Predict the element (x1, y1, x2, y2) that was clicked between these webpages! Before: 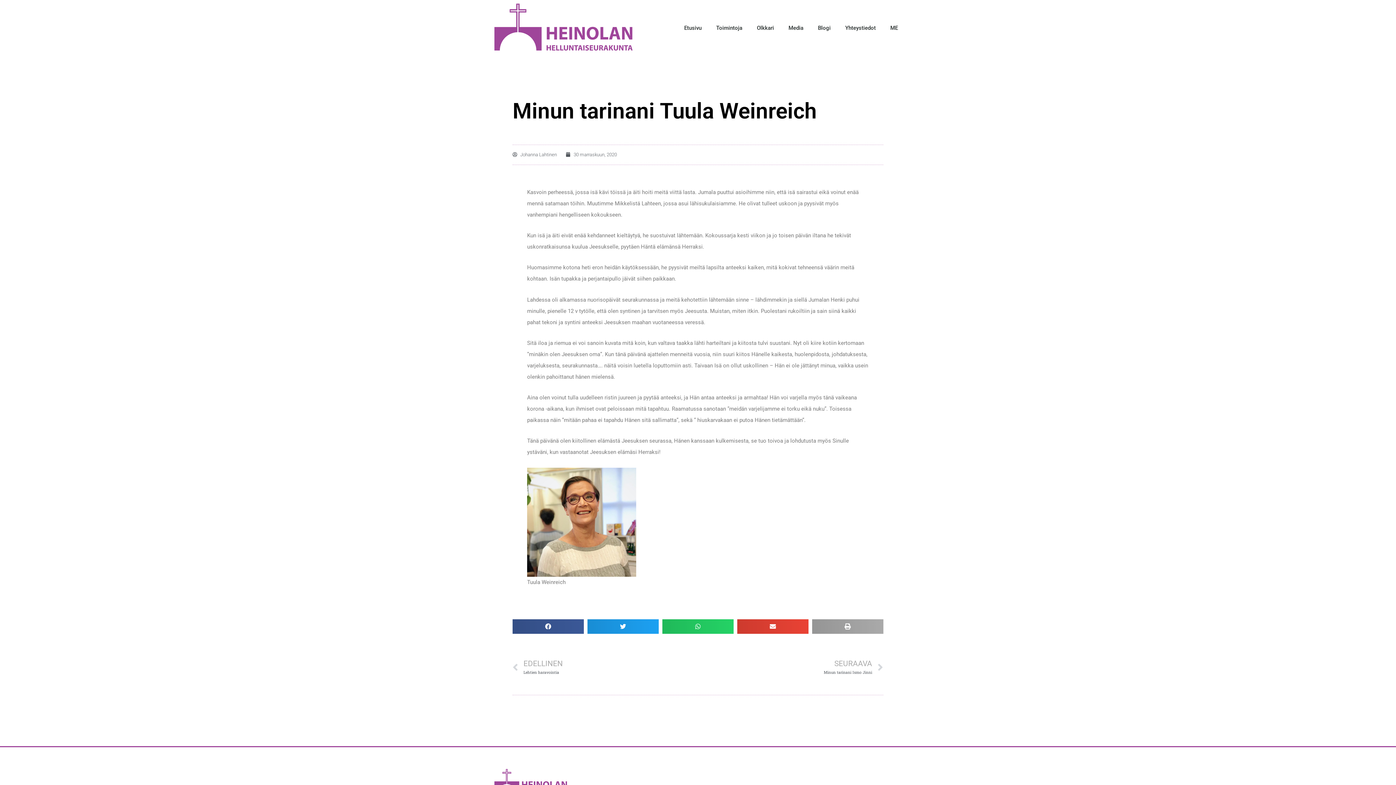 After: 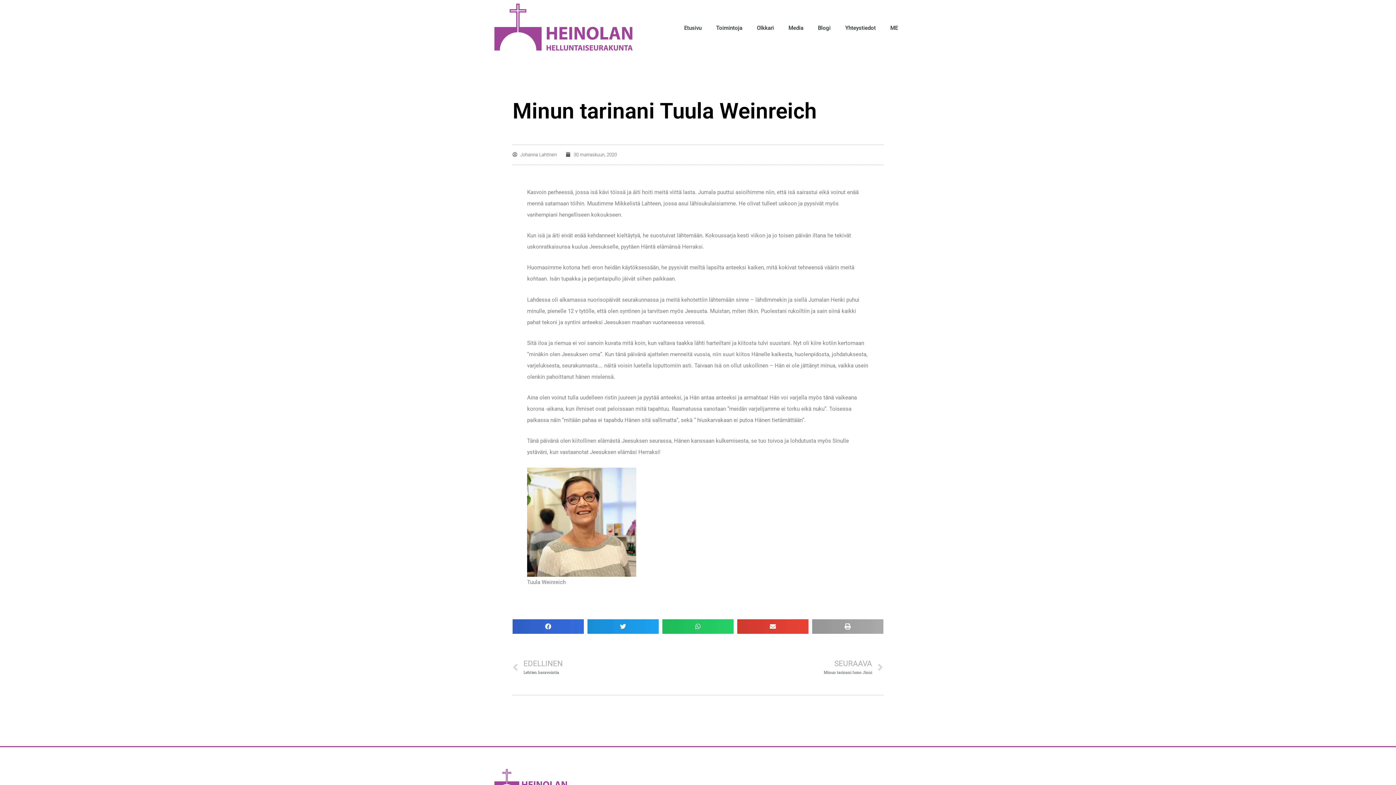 Action: label: Share on facebook bbox: (512, 619, 584, 634)